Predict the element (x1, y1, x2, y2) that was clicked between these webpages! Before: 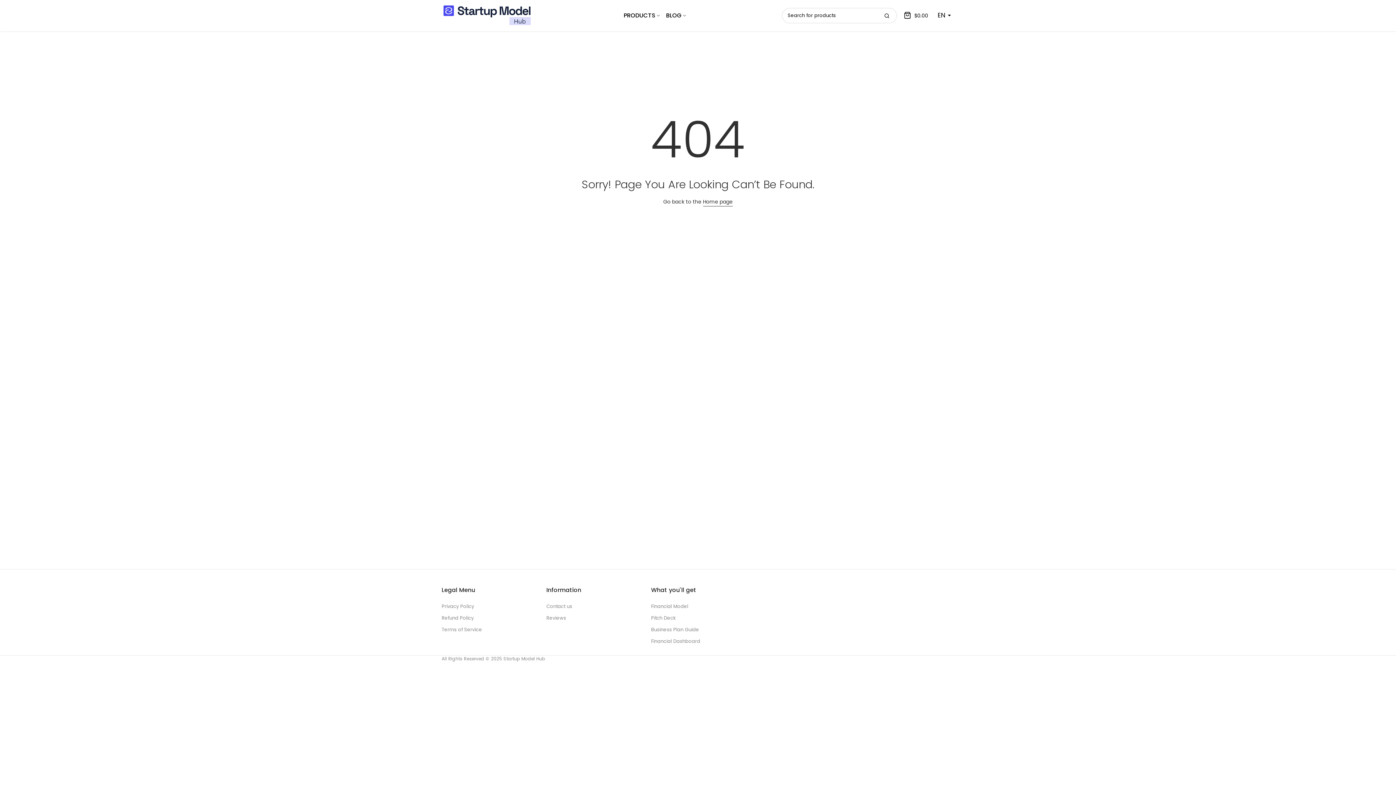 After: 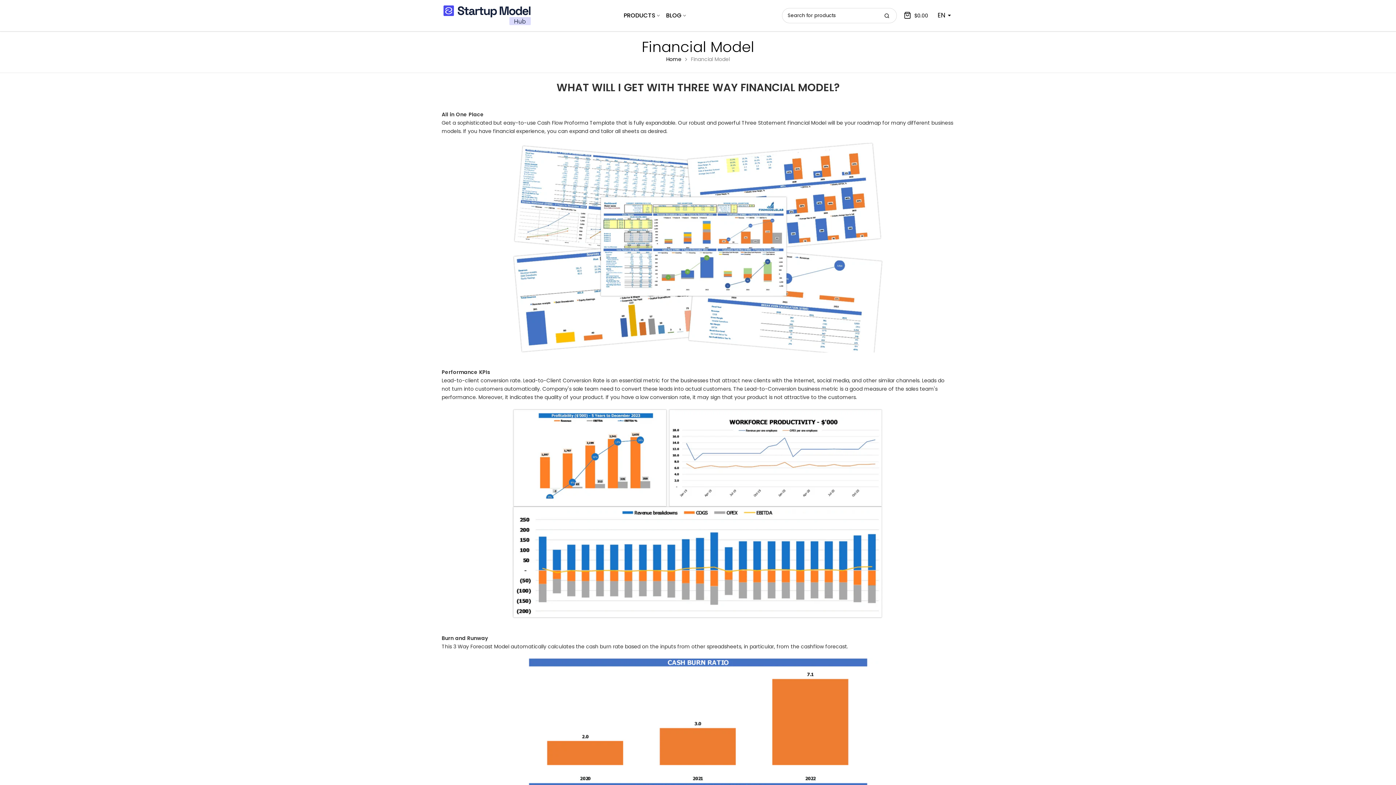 Action: bbox: (651, 603, 688, 610) label: Financial Model